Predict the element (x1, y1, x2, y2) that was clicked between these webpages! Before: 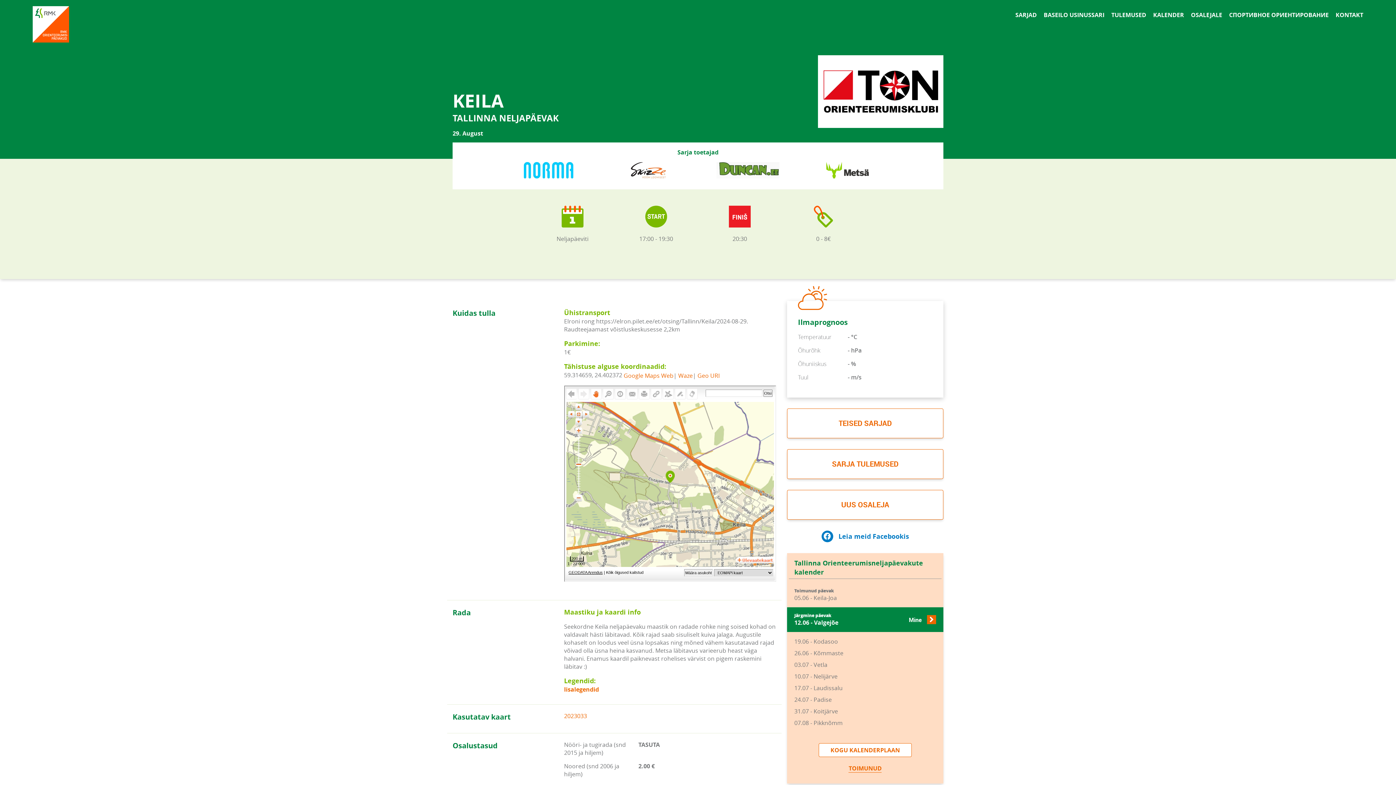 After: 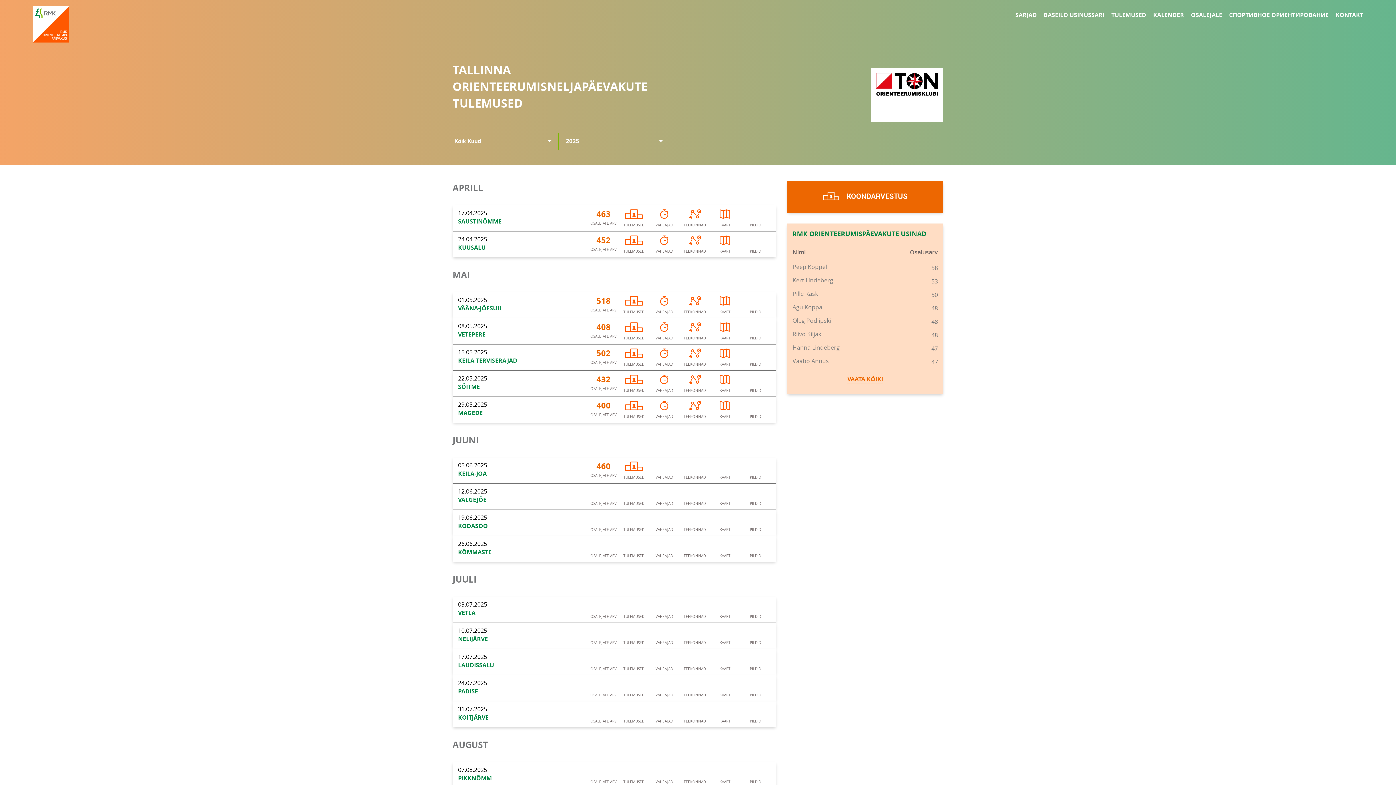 Action: label: SARJA TULEMUSED bbox: (787, 449, 943, 479)